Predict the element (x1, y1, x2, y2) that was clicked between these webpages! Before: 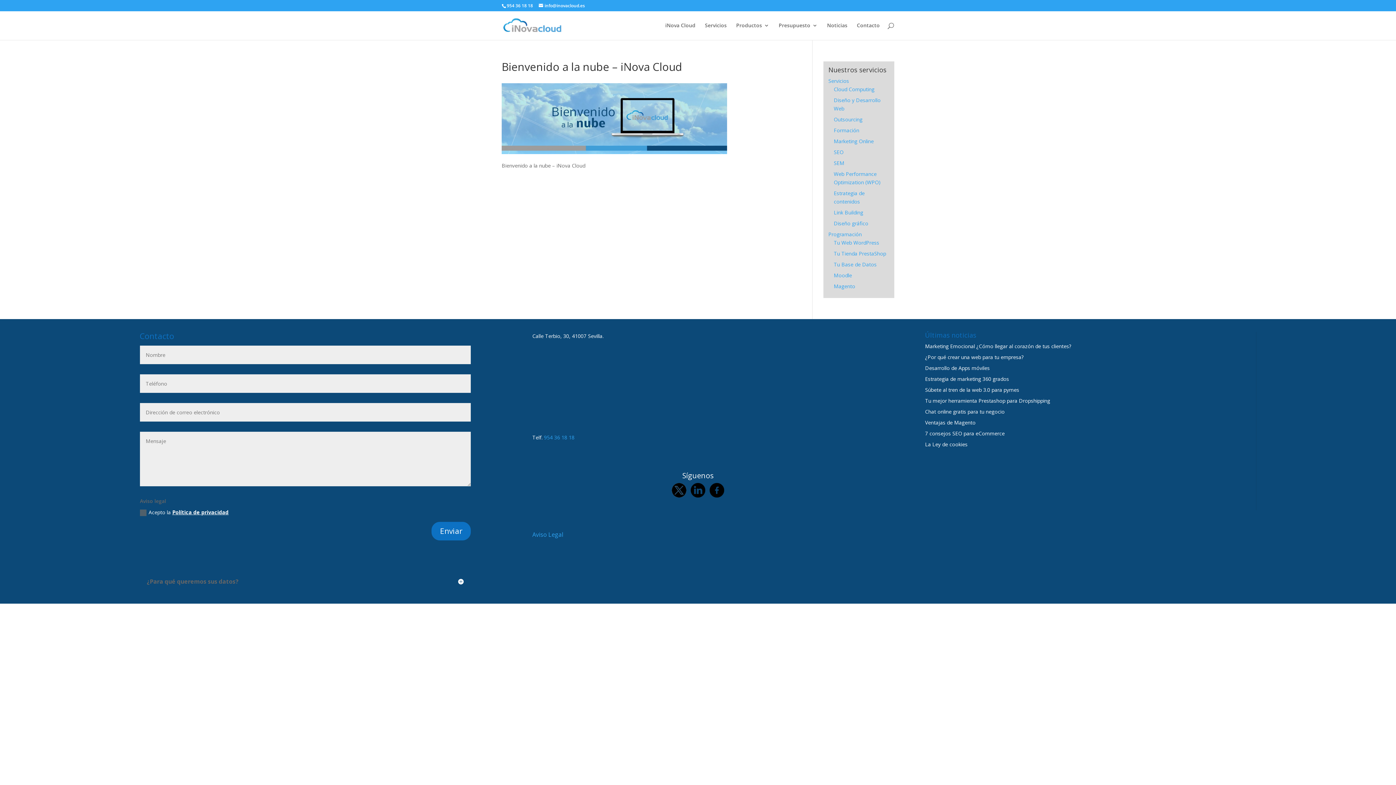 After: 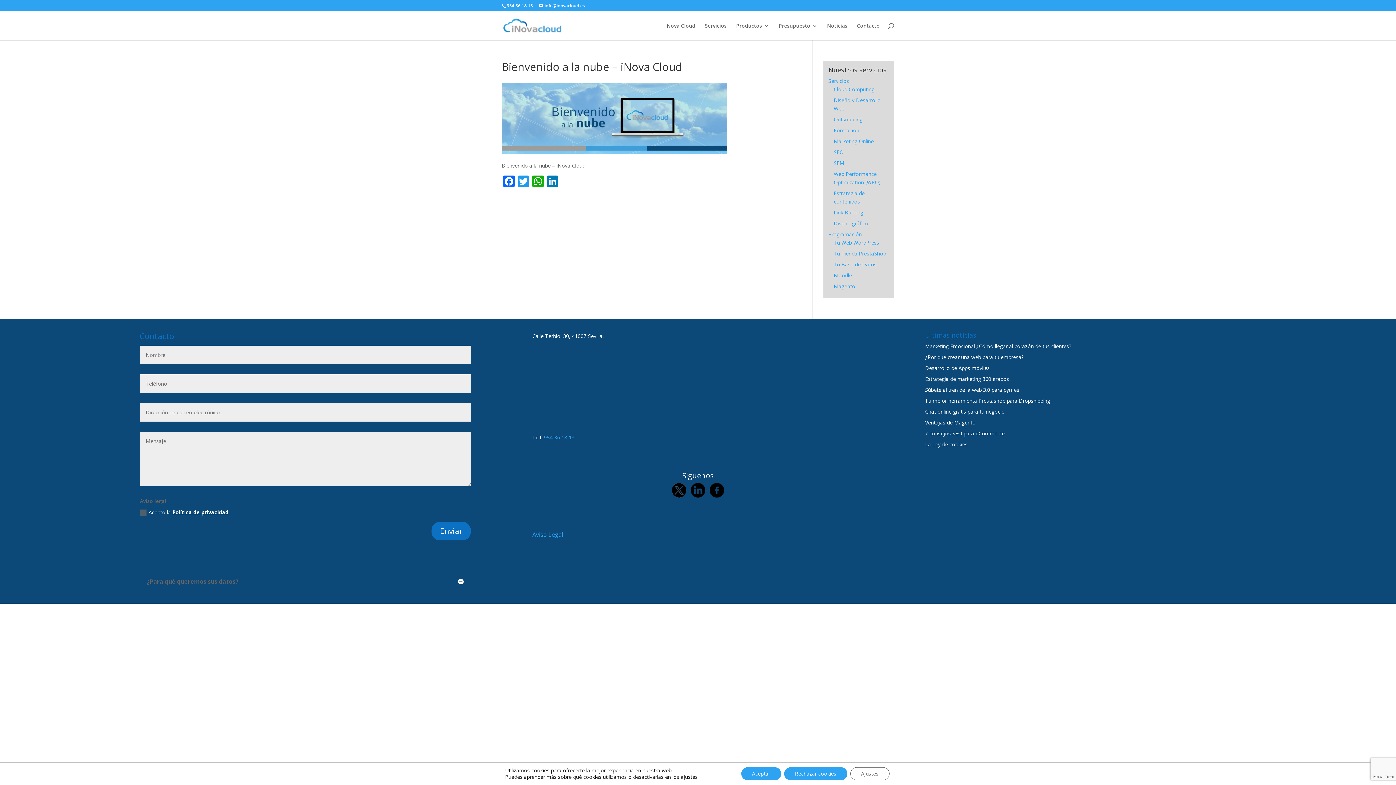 Action: bbox: (671, 492, 686, 499)